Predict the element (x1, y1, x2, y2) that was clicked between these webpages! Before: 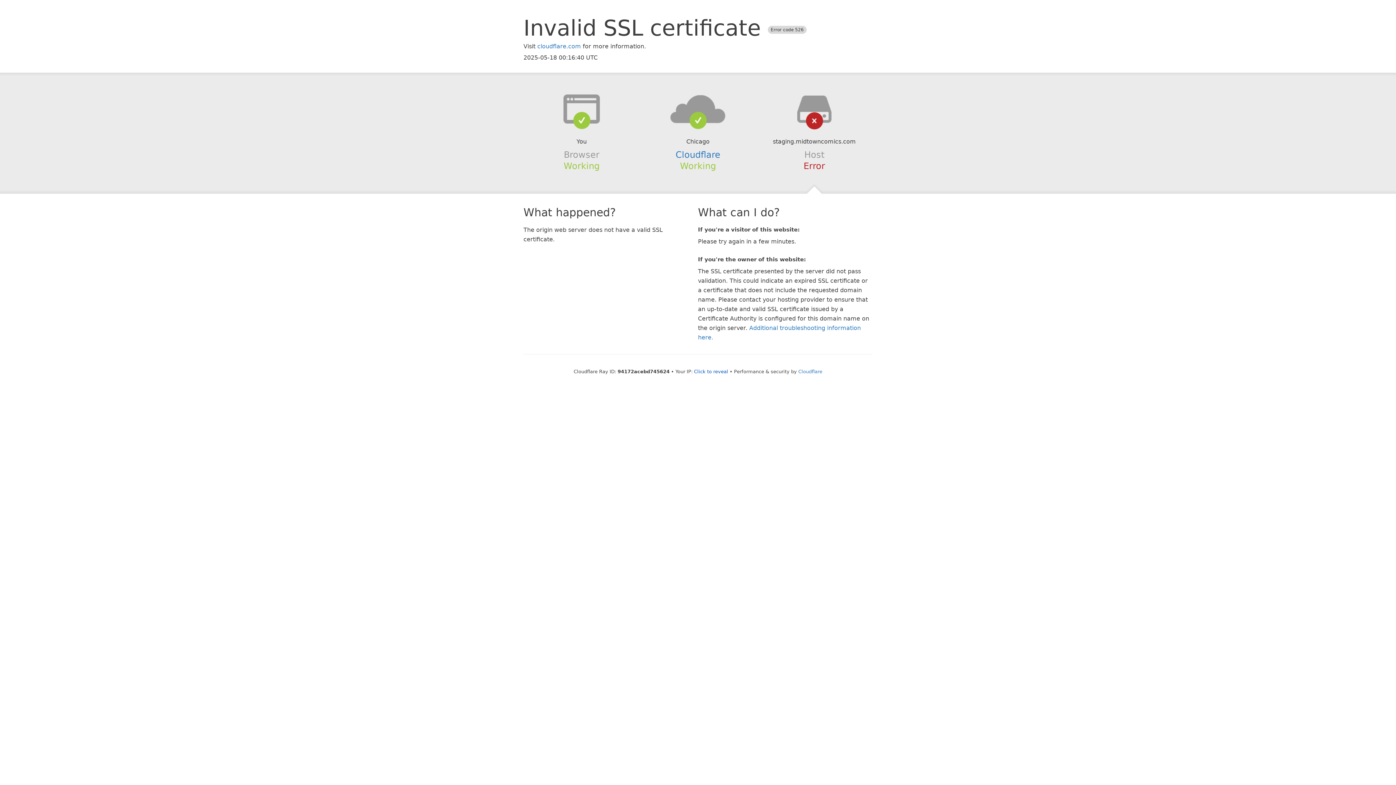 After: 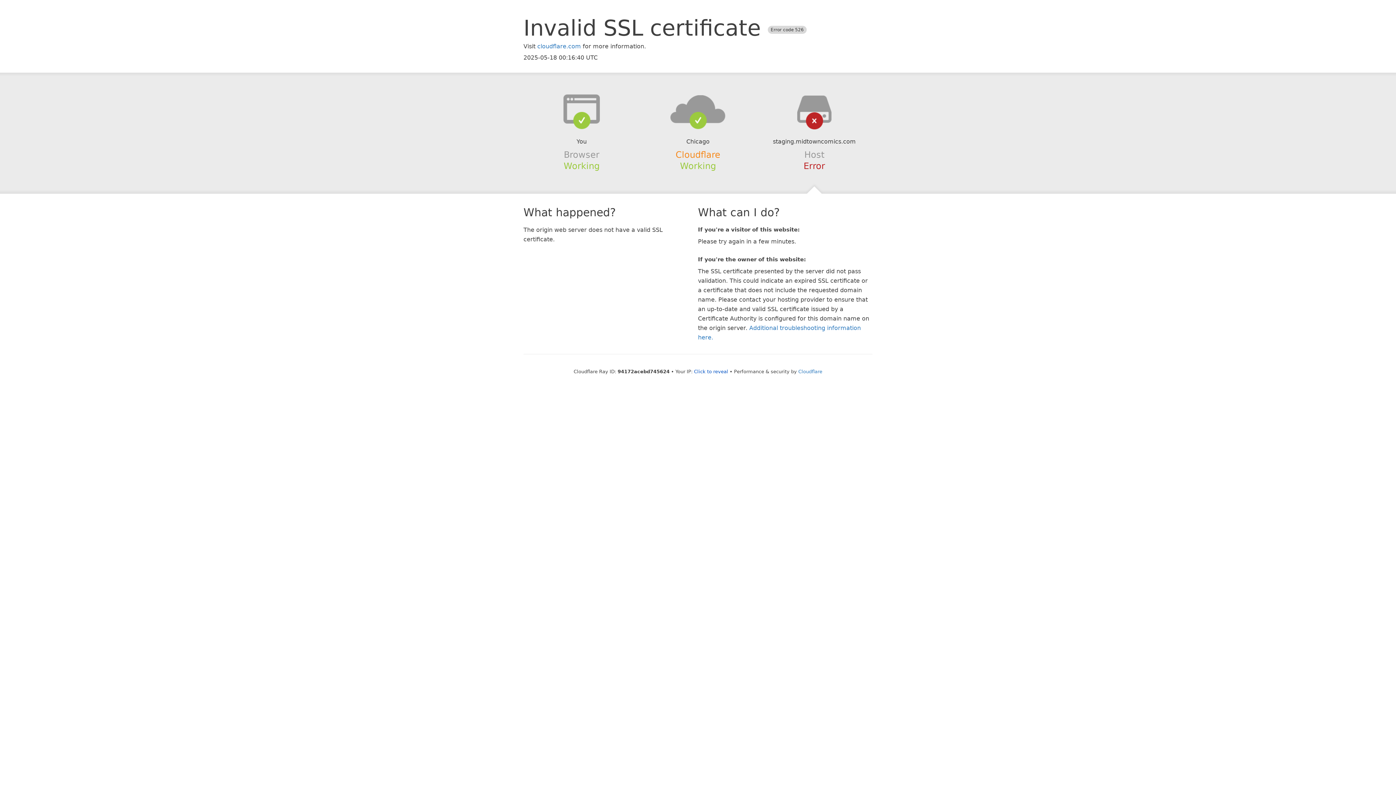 Action: label: Cloudflare bbox: (675, 149, 720, 159)